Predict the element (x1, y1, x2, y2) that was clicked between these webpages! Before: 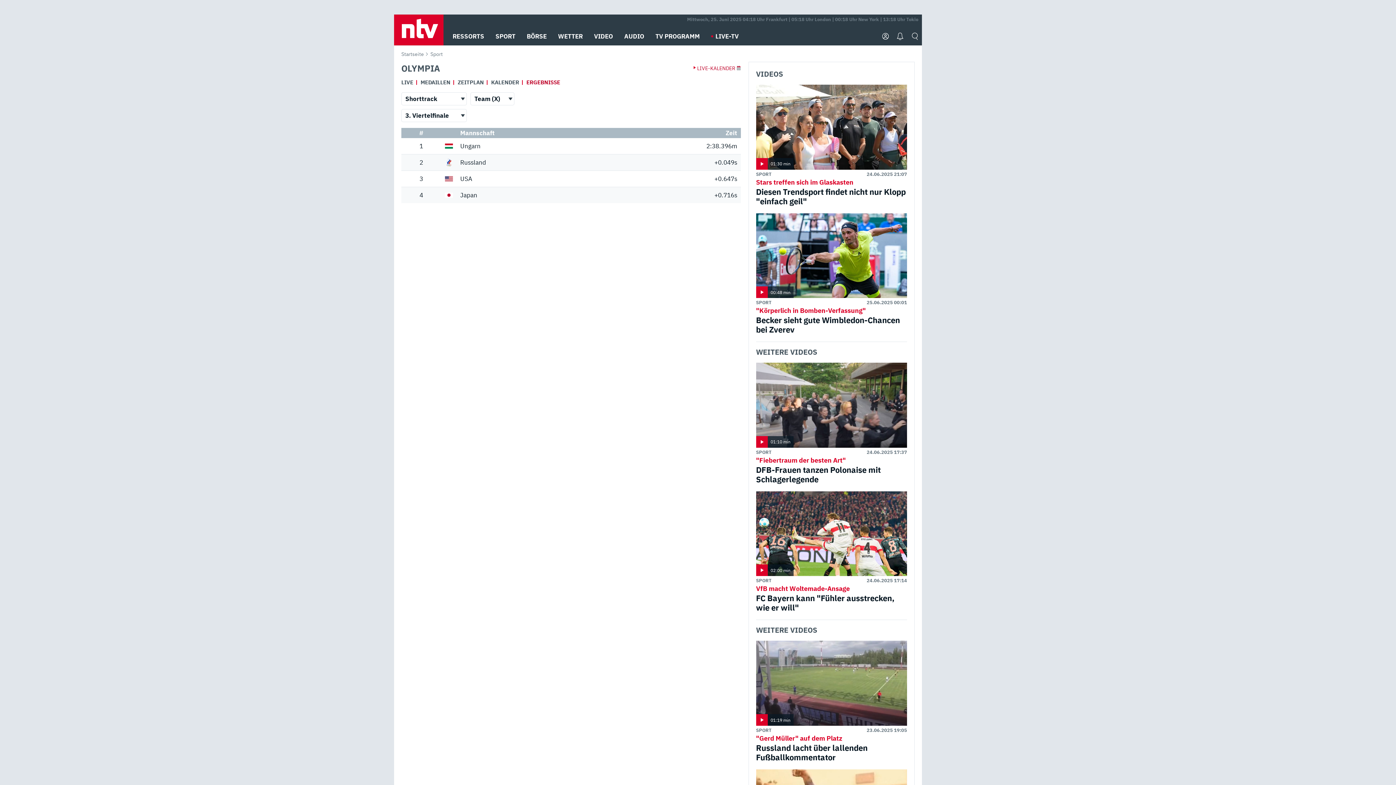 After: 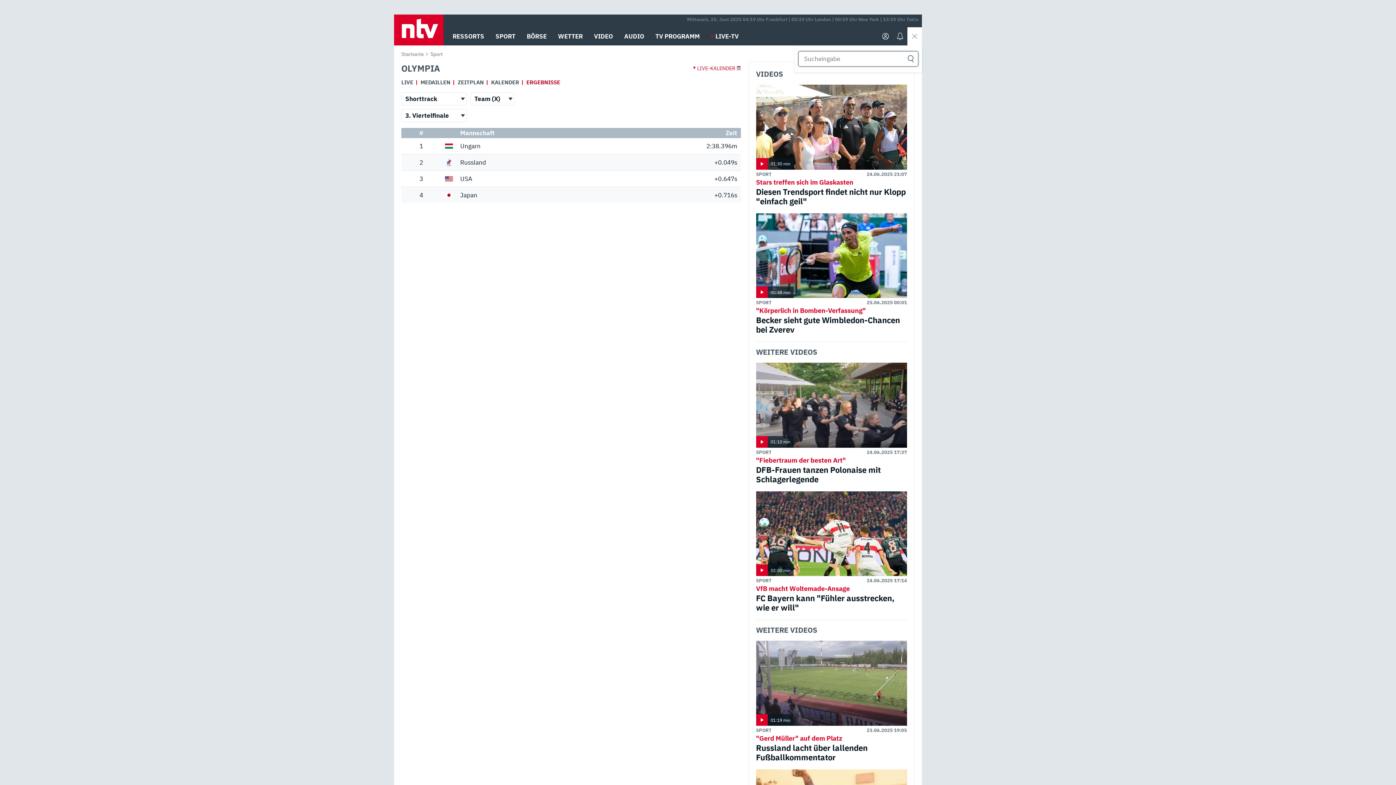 Action: bbox: (911, 27, 918, 45)